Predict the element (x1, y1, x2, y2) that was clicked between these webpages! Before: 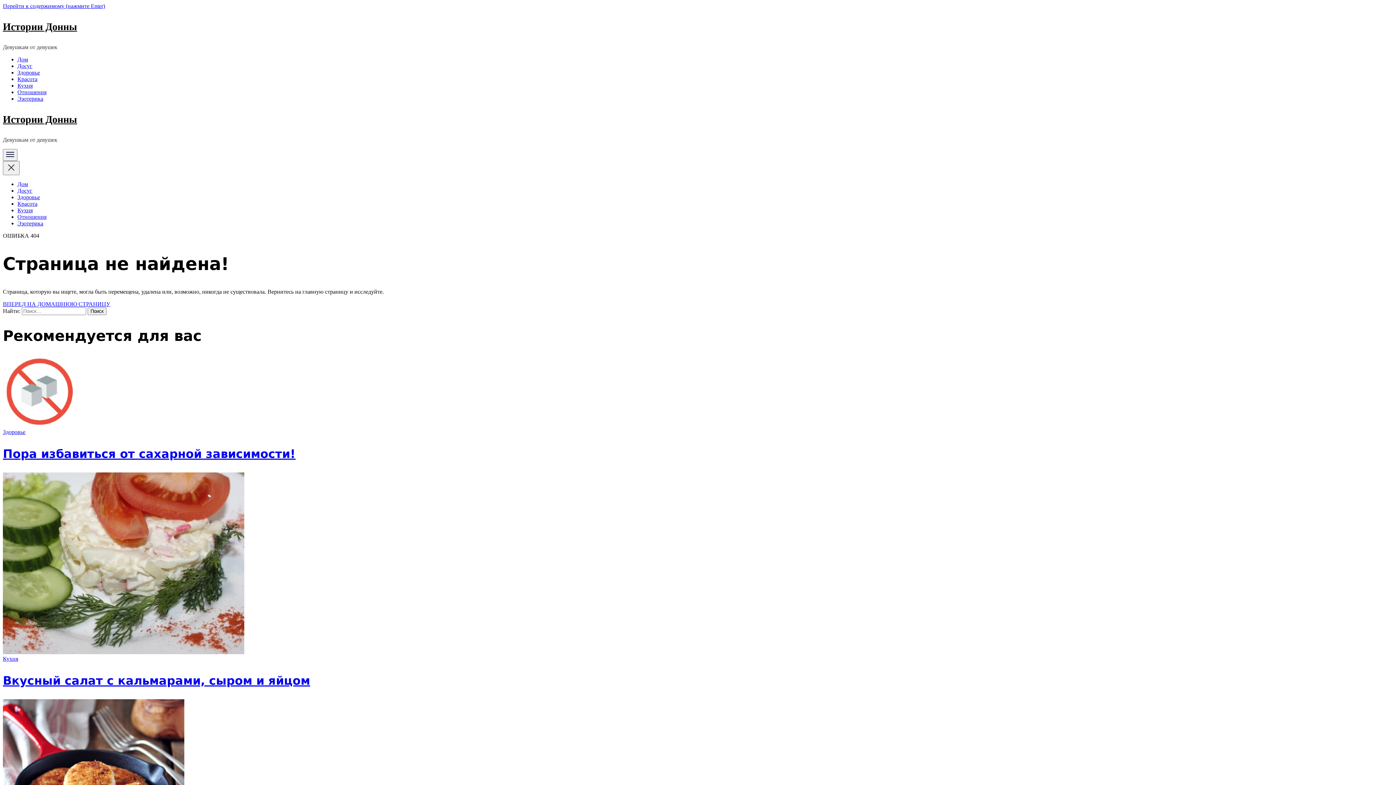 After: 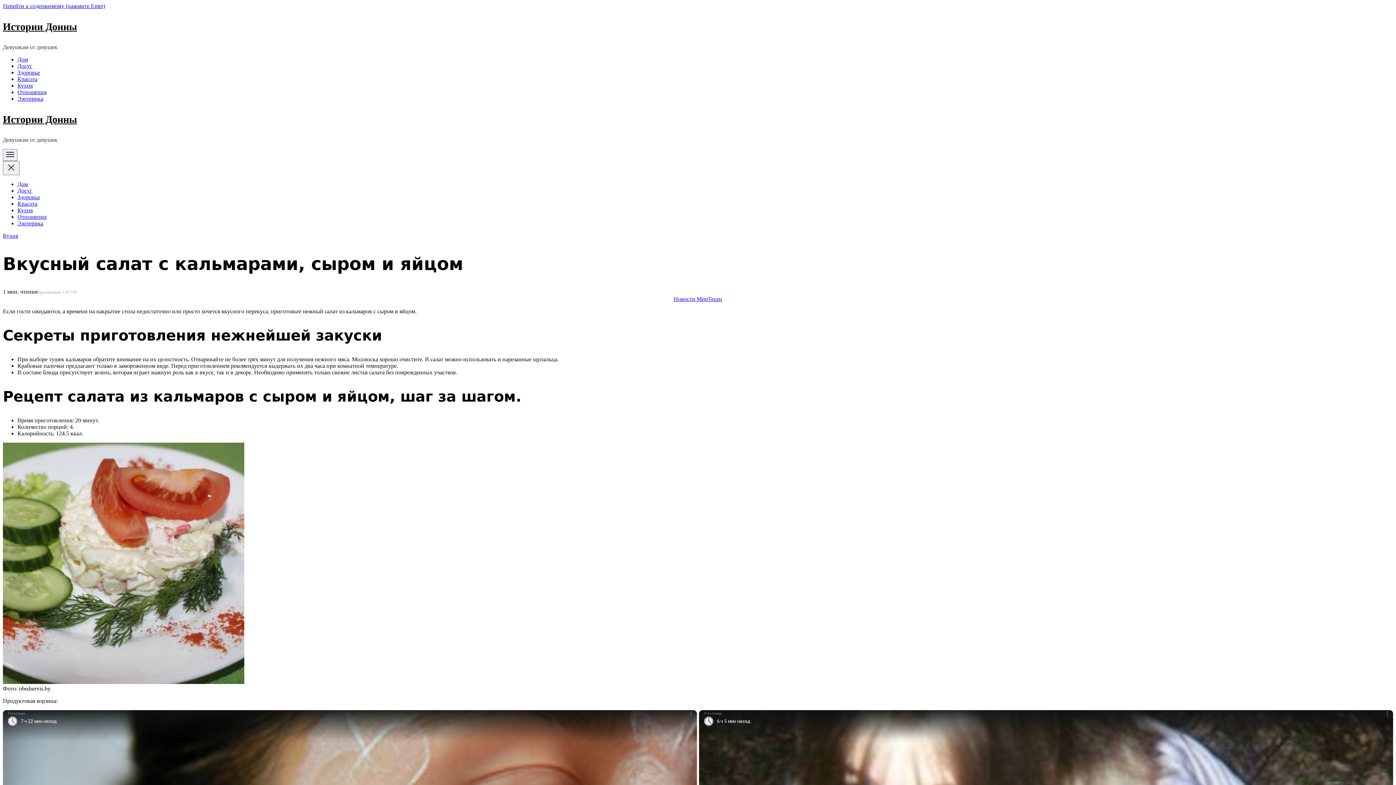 Action: bbox: (2, 649, 244, 655)